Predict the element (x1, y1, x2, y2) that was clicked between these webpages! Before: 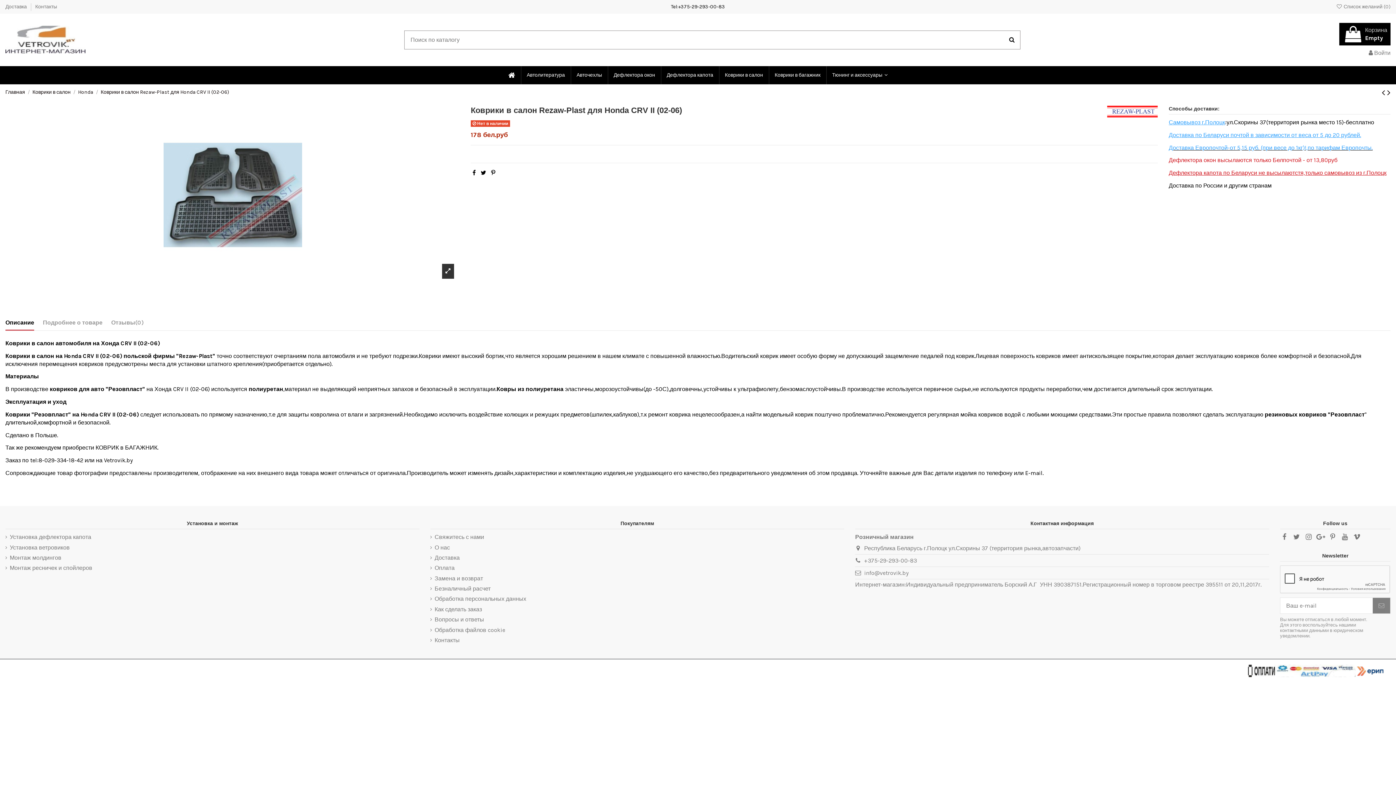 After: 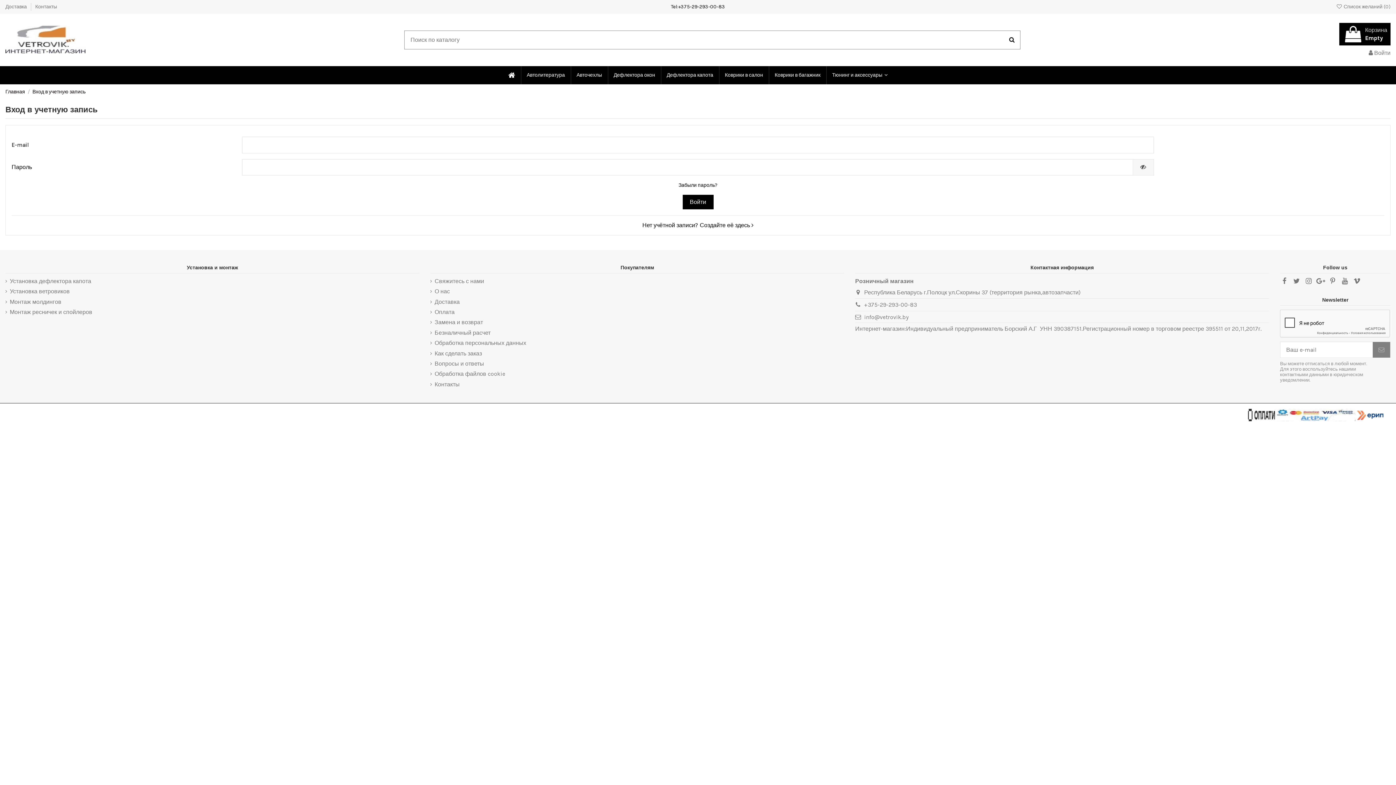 Action: bbox: (1369, 49, 1390, 56) label:  Войти